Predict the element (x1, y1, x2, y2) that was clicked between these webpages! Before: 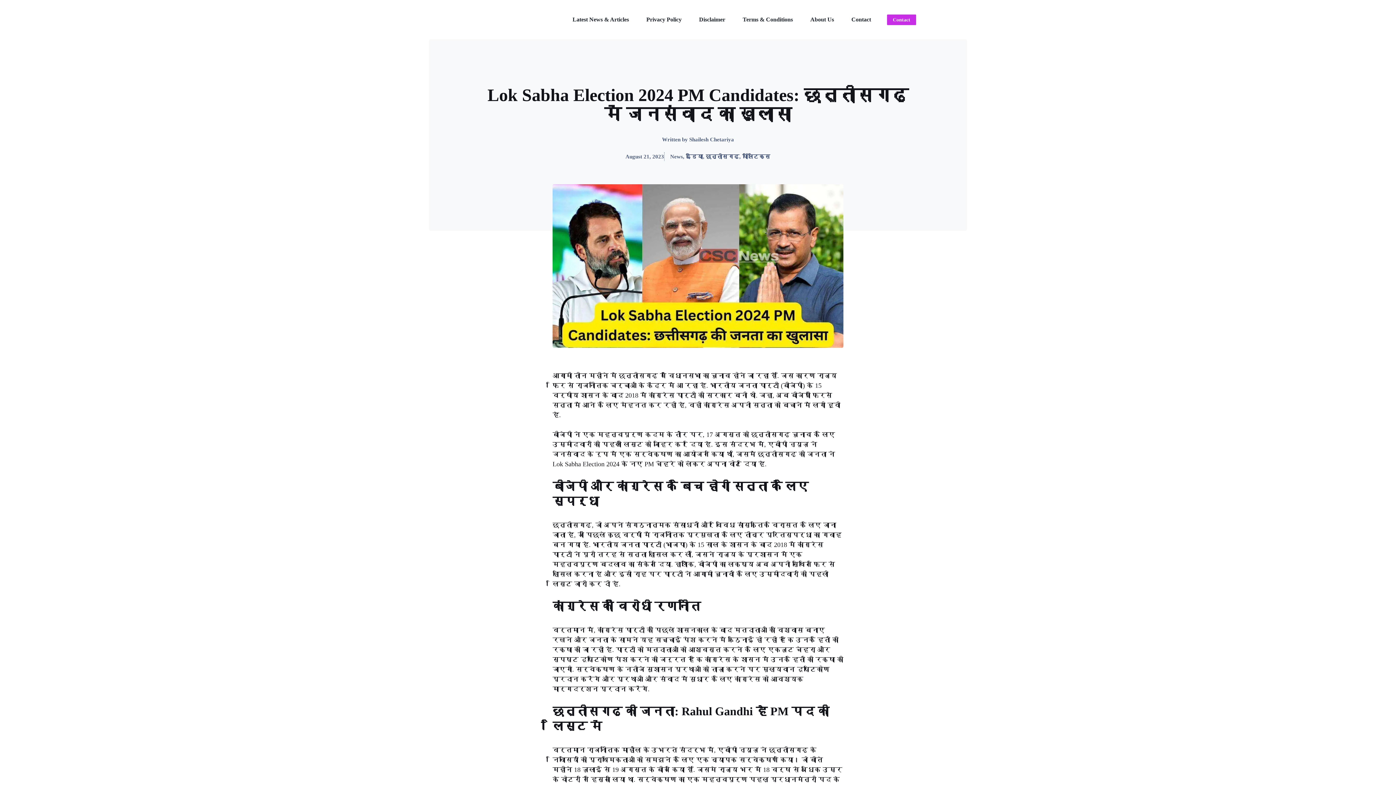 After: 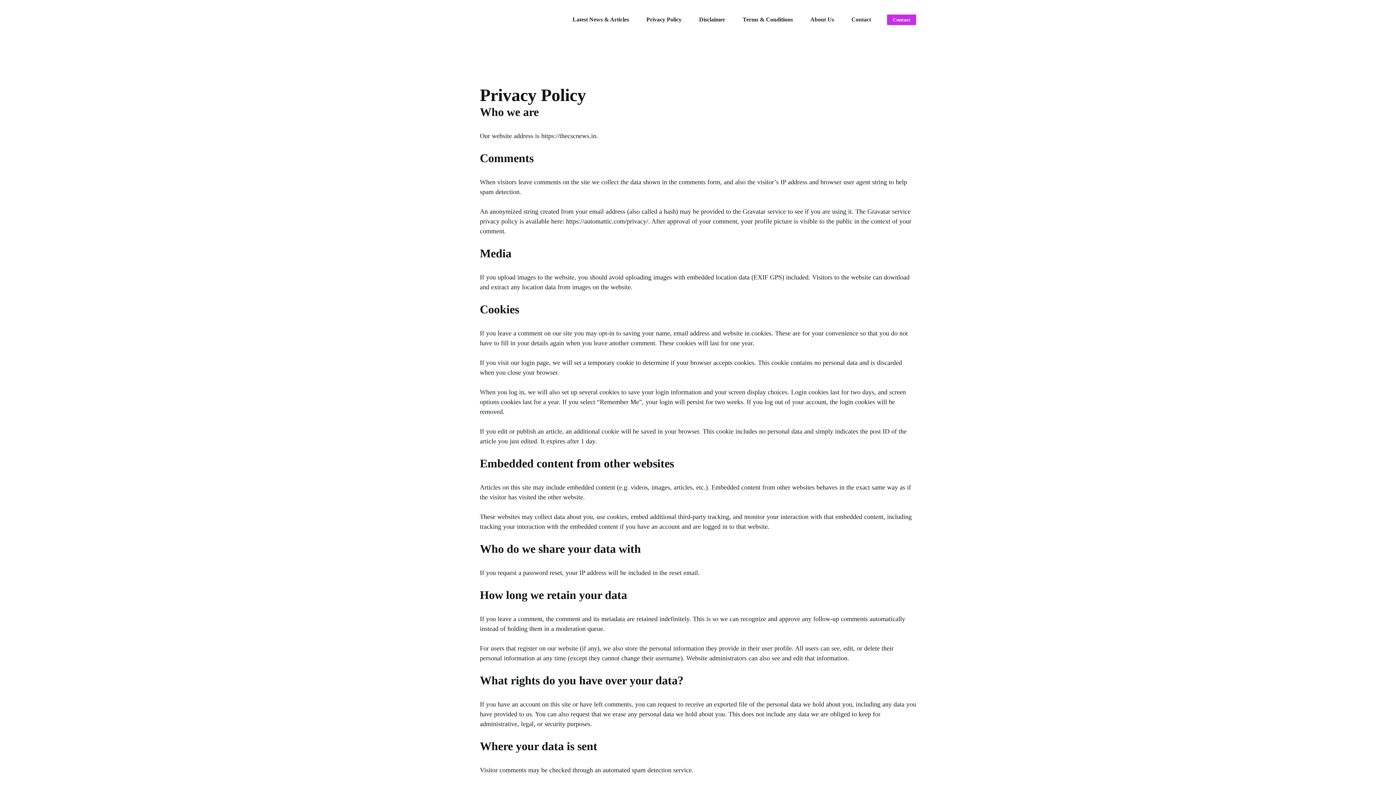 Action: label: Privacy Policy bbox: (637, 8, 690, 30)